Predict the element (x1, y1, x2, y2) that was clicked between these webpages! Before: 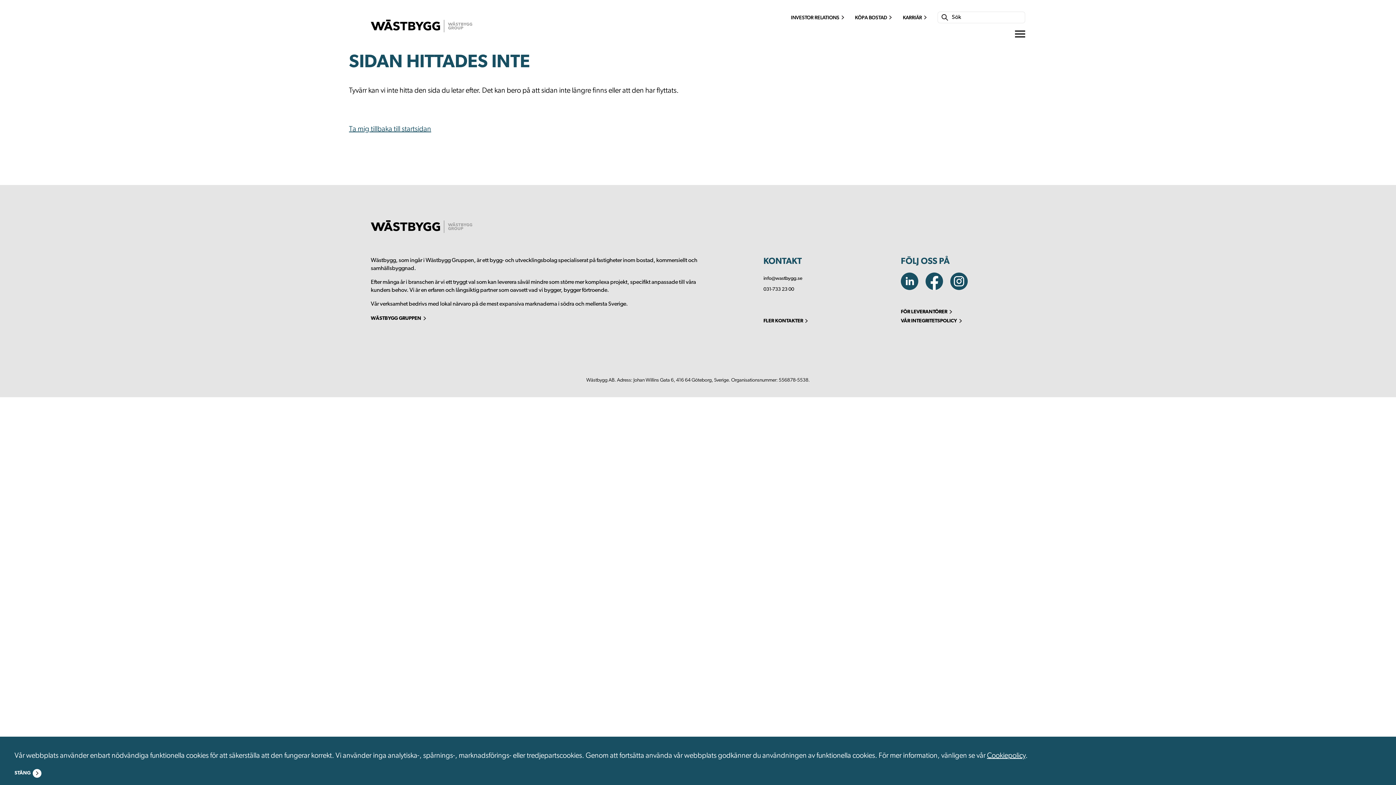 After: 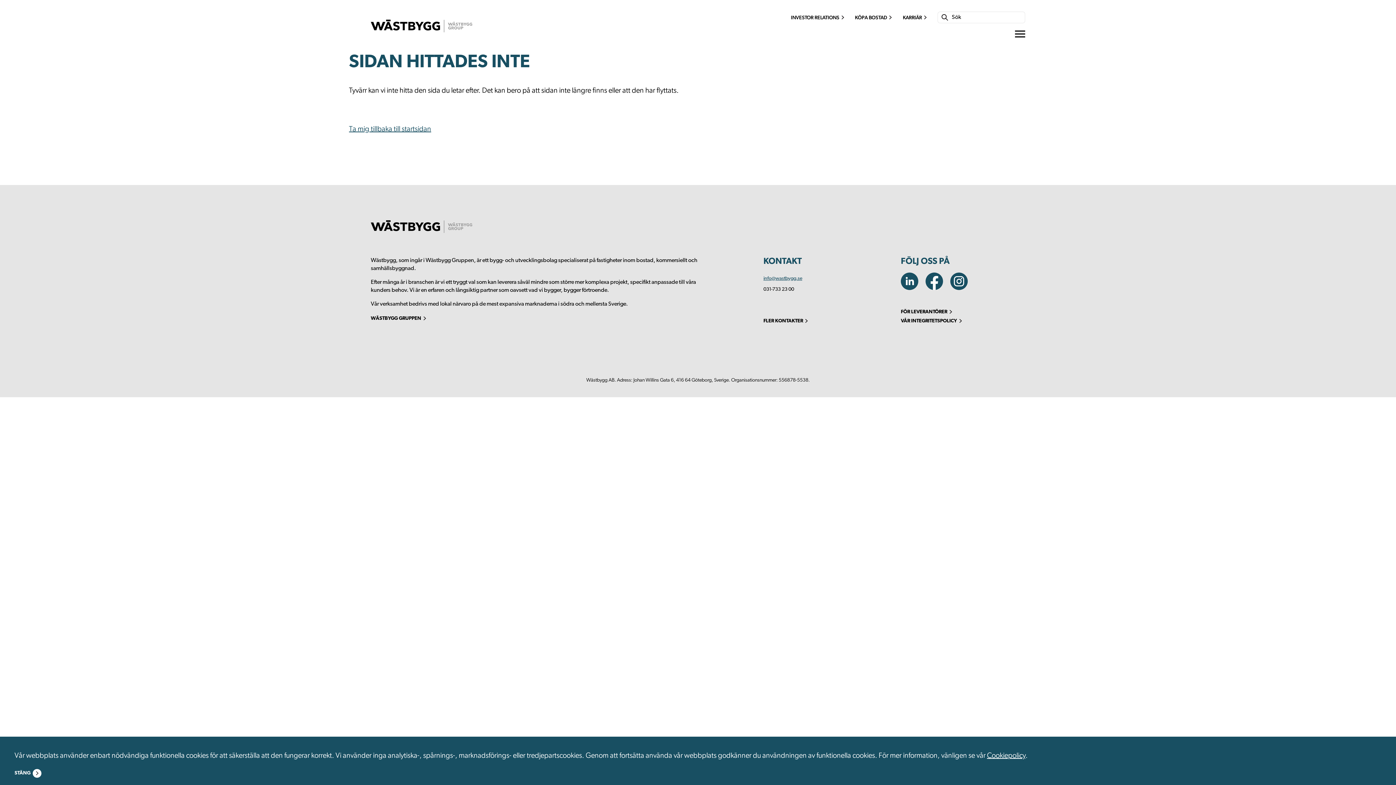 Action: bbox: (763, 275, 802, 282) label: Send email to info@wastbygg.se